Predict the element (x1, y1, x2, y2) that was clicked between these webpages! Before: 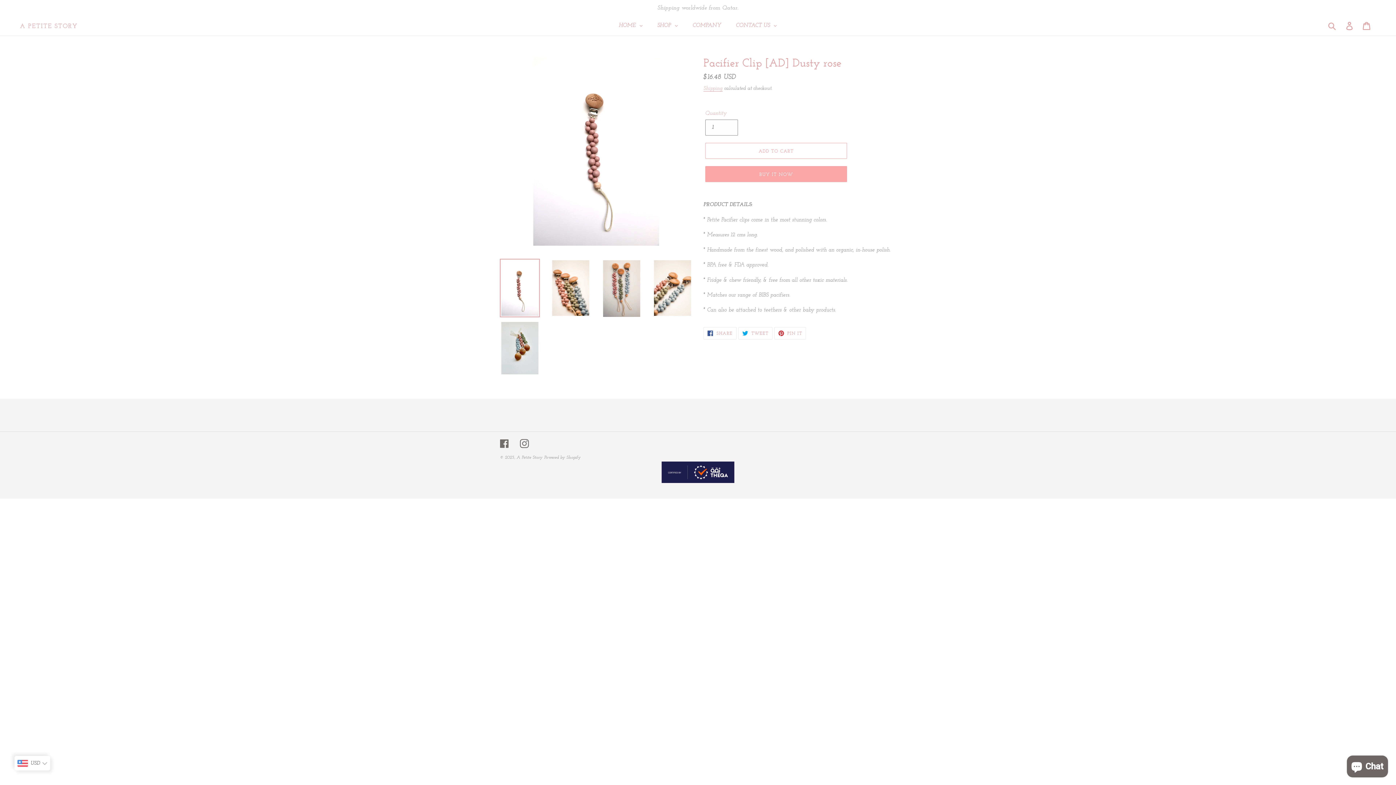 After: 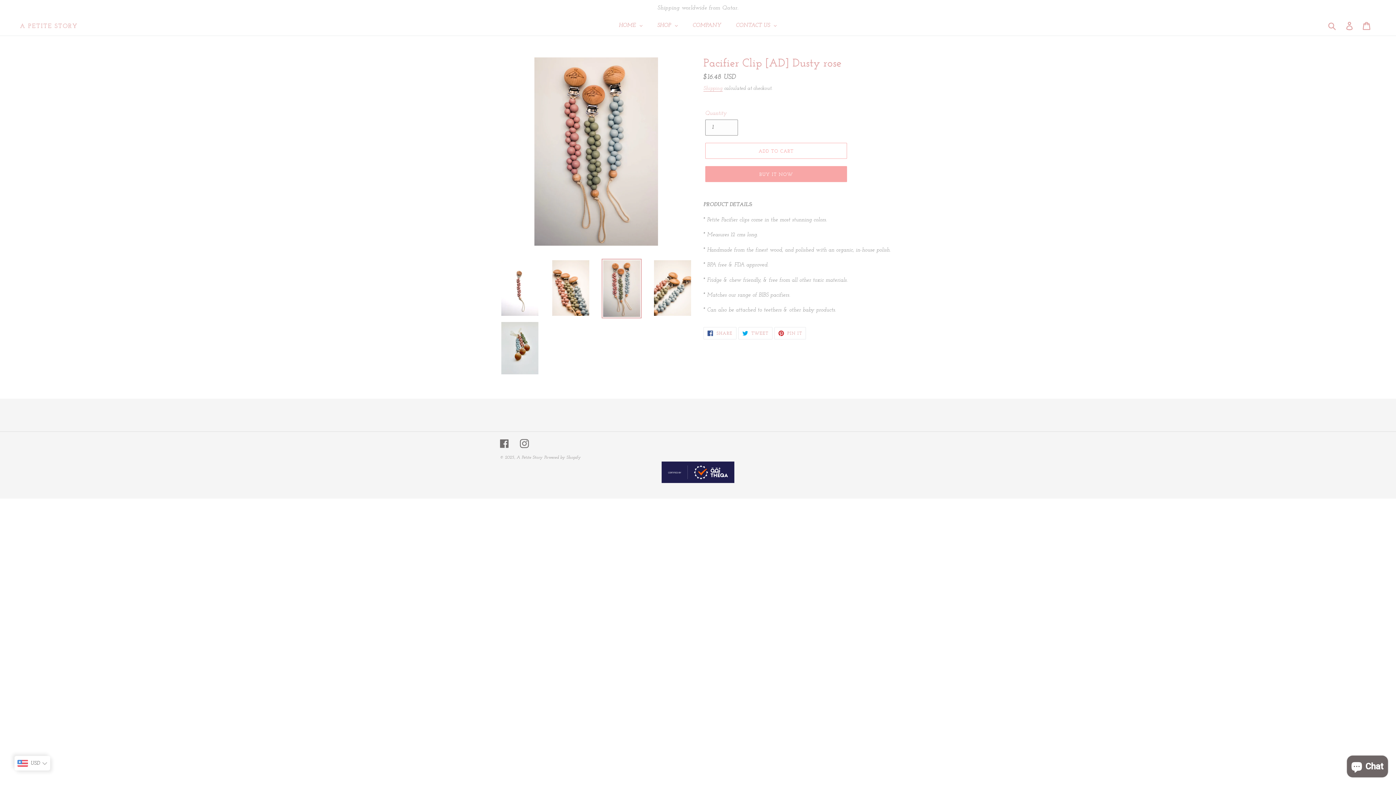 Action: bbox: (601, 258, 641, 318)